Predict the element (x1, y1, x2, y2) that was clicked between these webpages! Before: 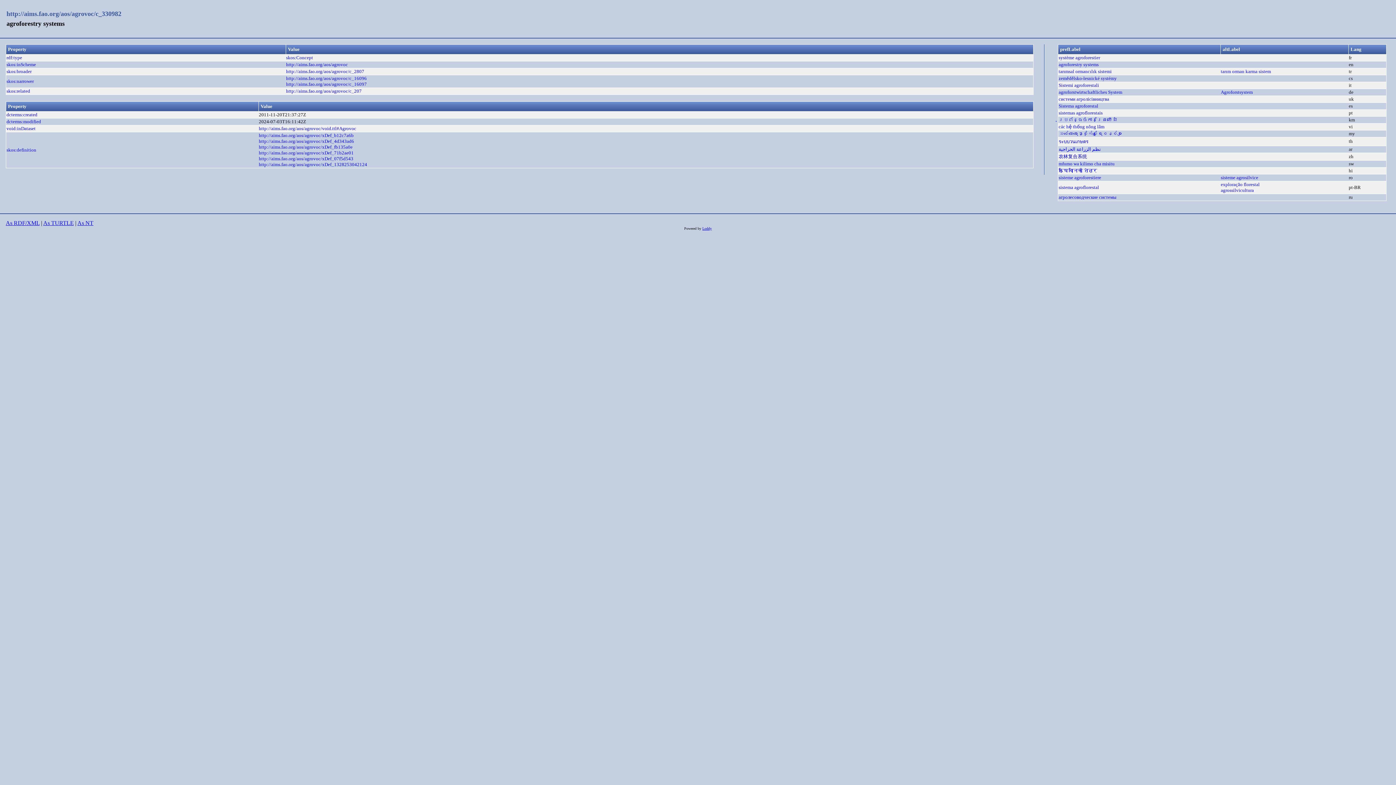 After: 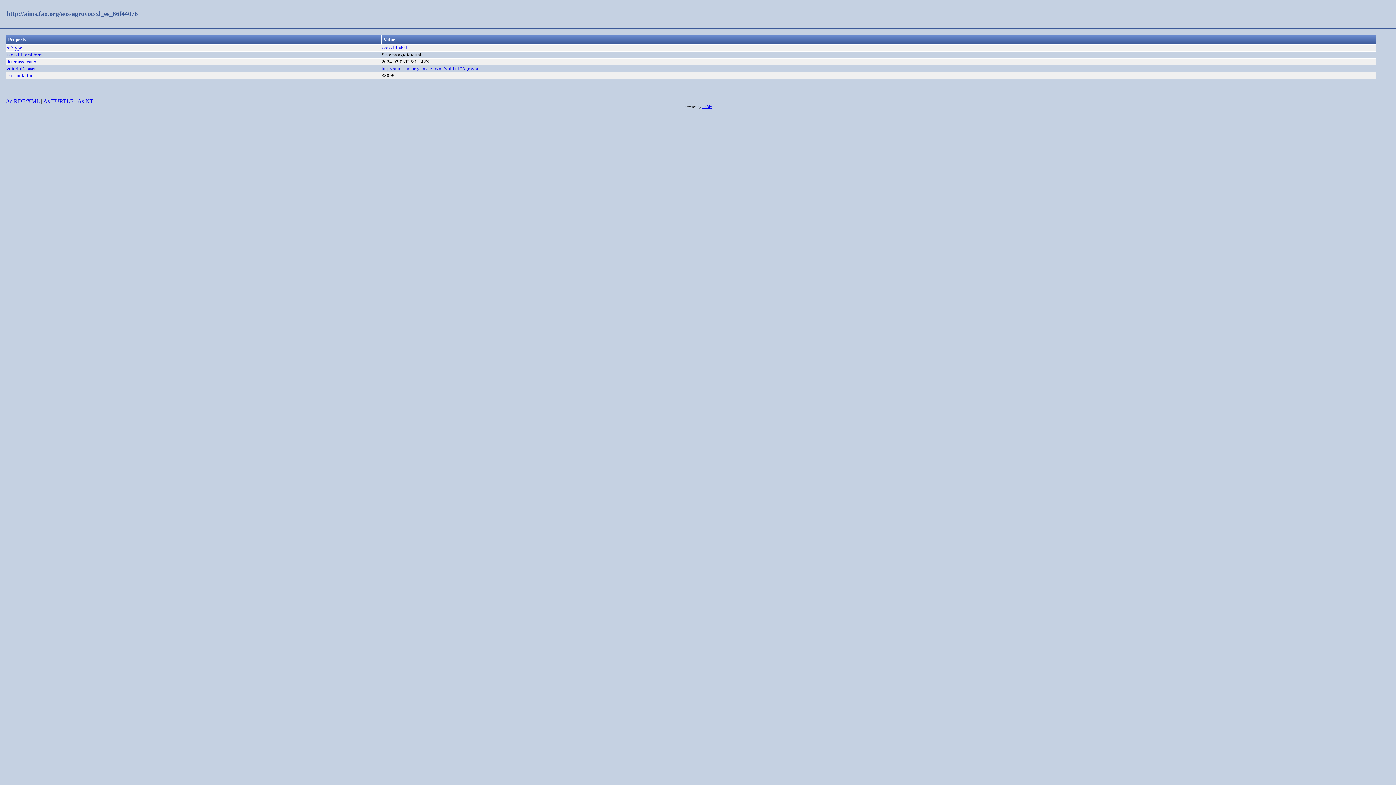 Action: bbox: (1058, 103, 1098, 108) label: Sistema agroforestal
